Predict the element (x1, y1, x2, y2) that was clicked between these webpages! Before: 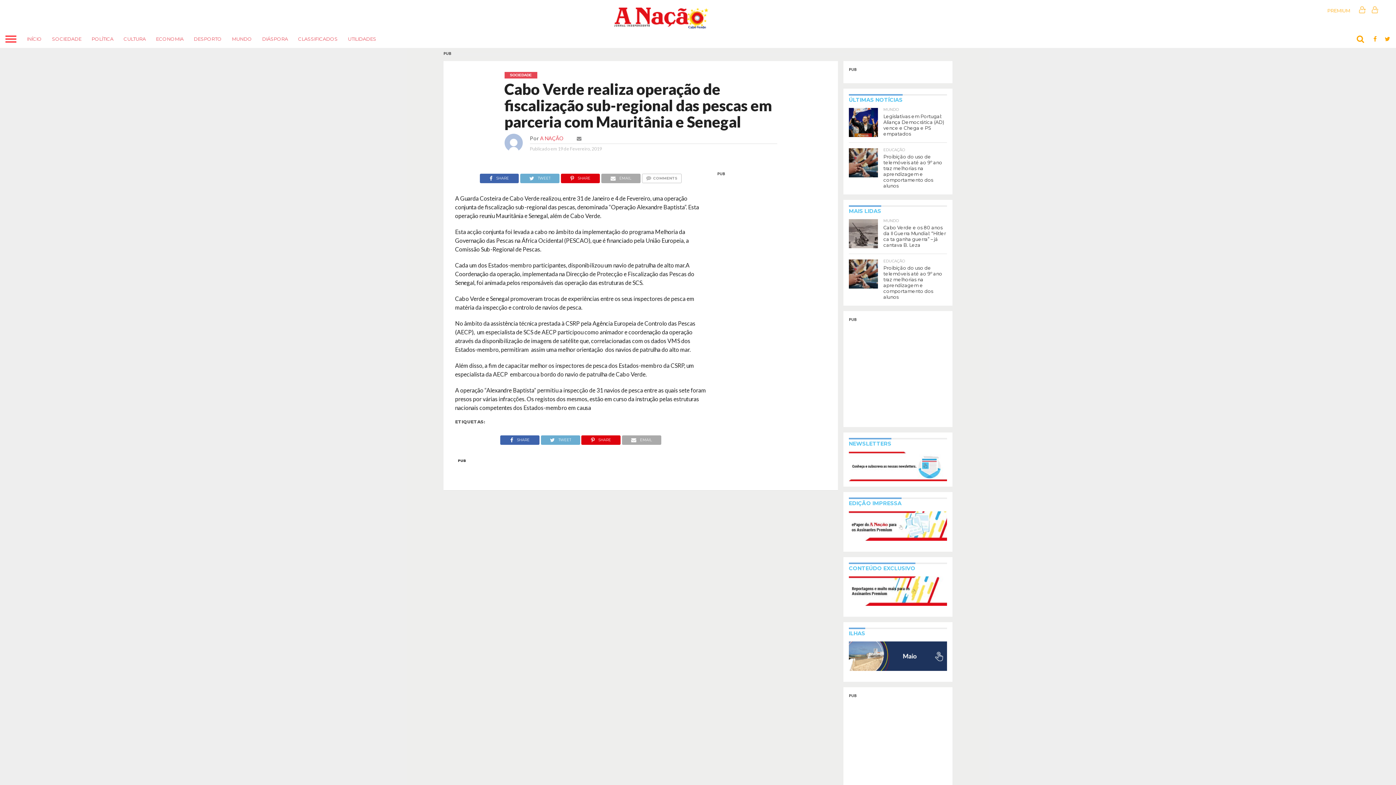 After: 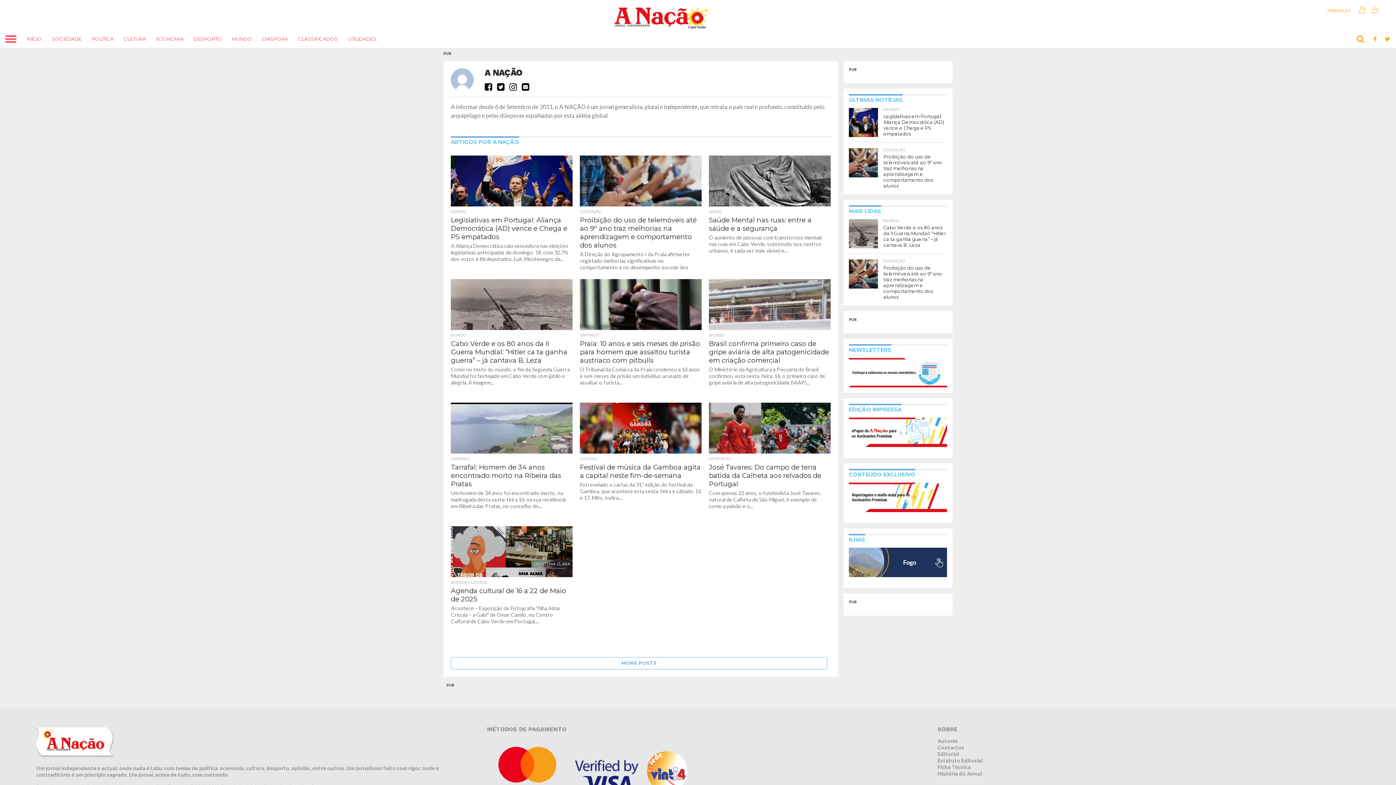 Action: bbox: (540, 135, 563, 141) label: A NAÇÃO